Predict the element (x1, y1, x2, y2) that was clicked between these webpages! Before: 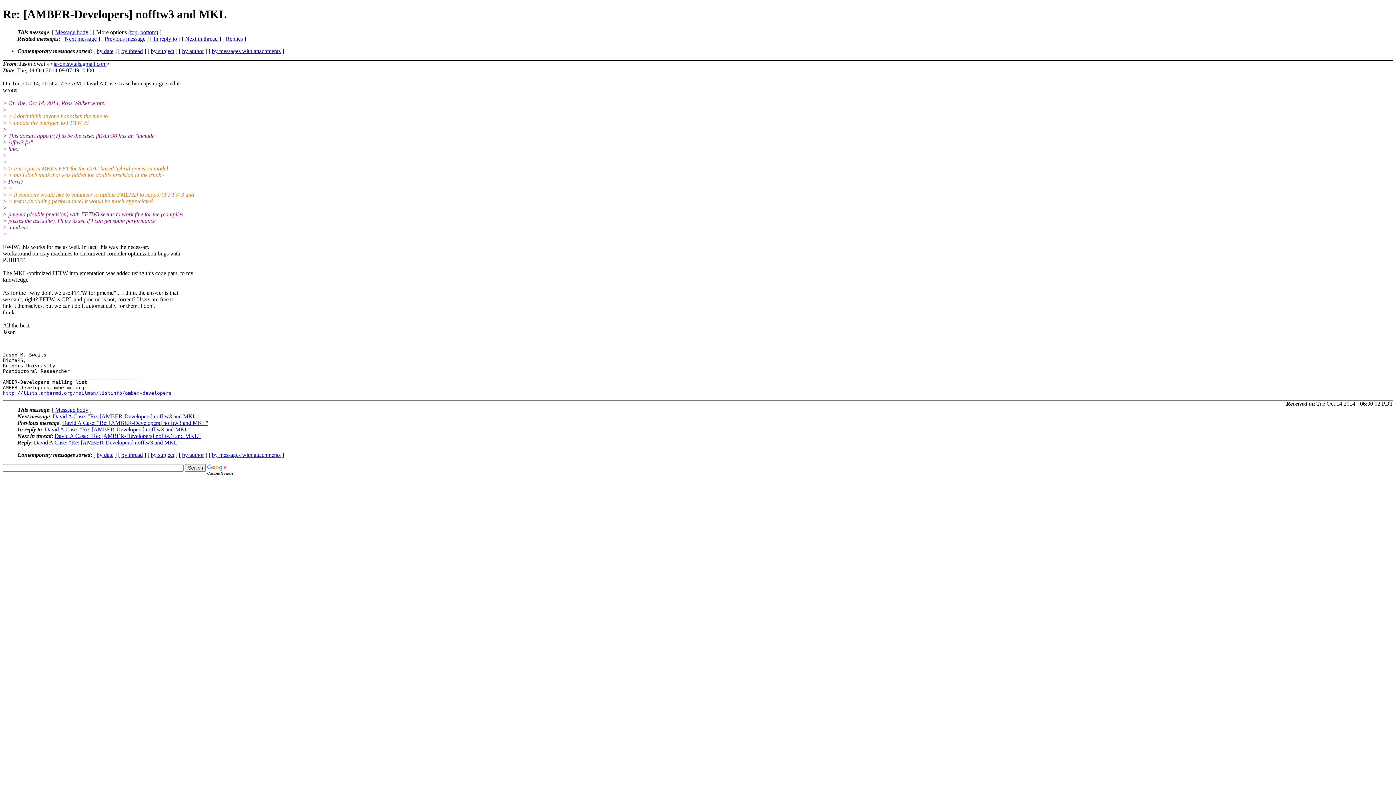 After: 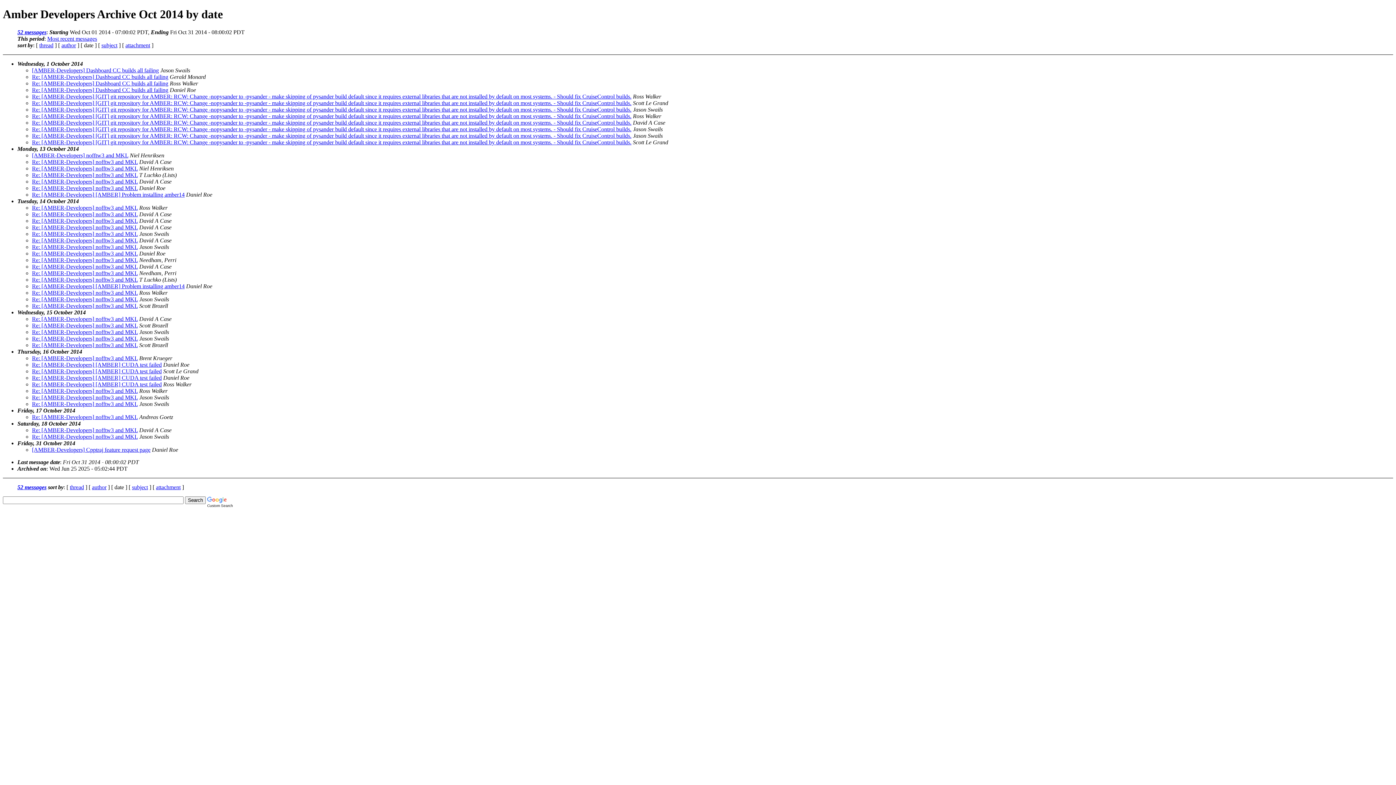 Action: bbox: (96, 451, 113, 458) label: by date